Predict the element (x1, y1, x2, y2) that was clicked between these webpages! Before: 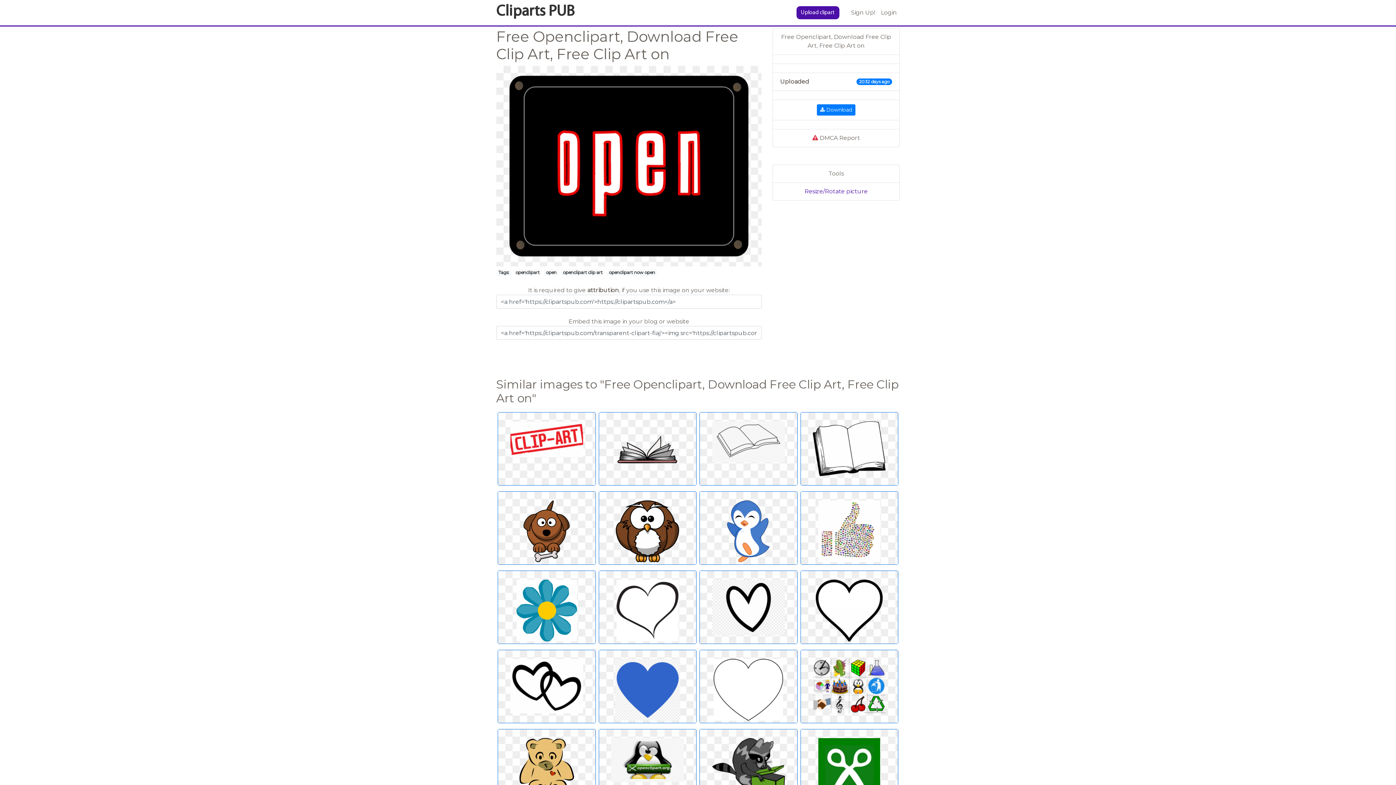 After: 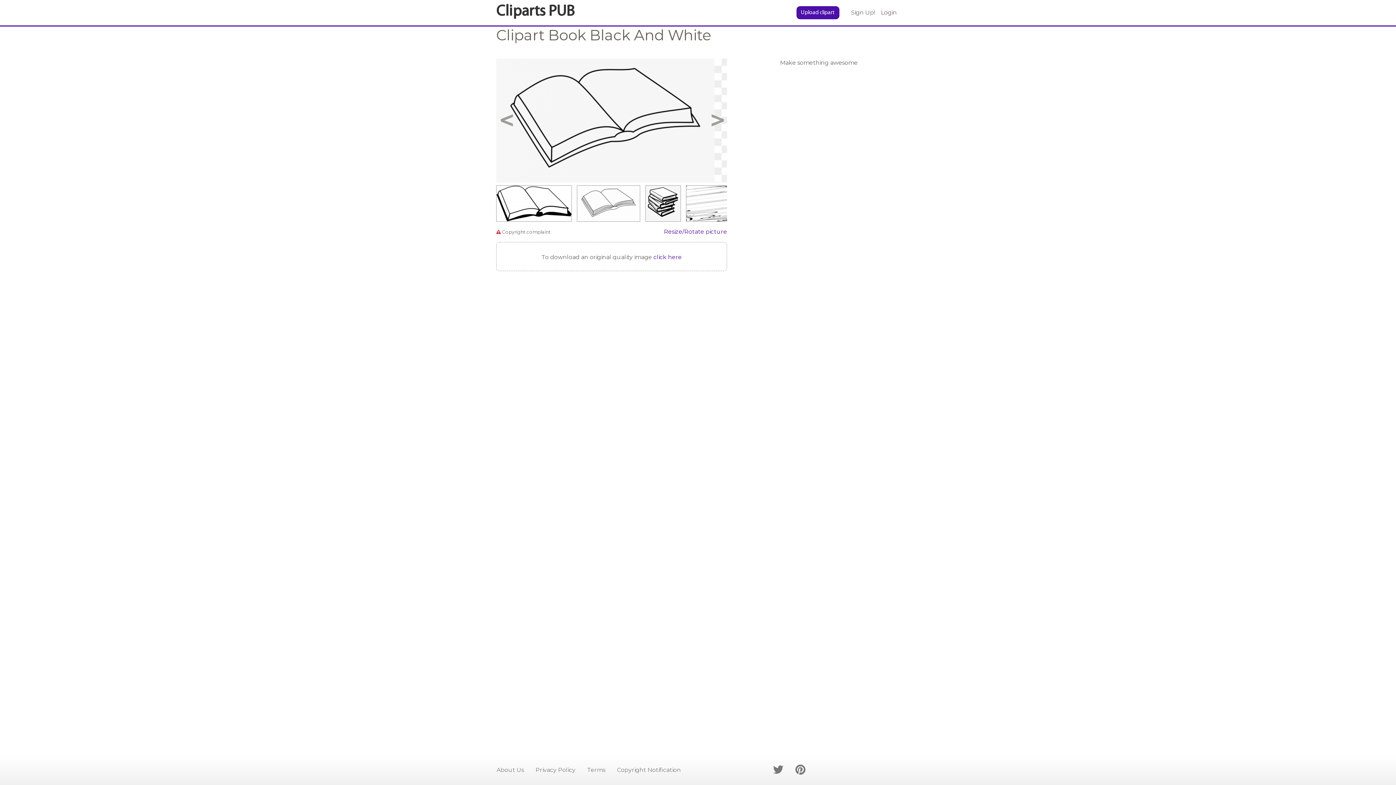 Action: bbox: (699, 412, 797, 485)